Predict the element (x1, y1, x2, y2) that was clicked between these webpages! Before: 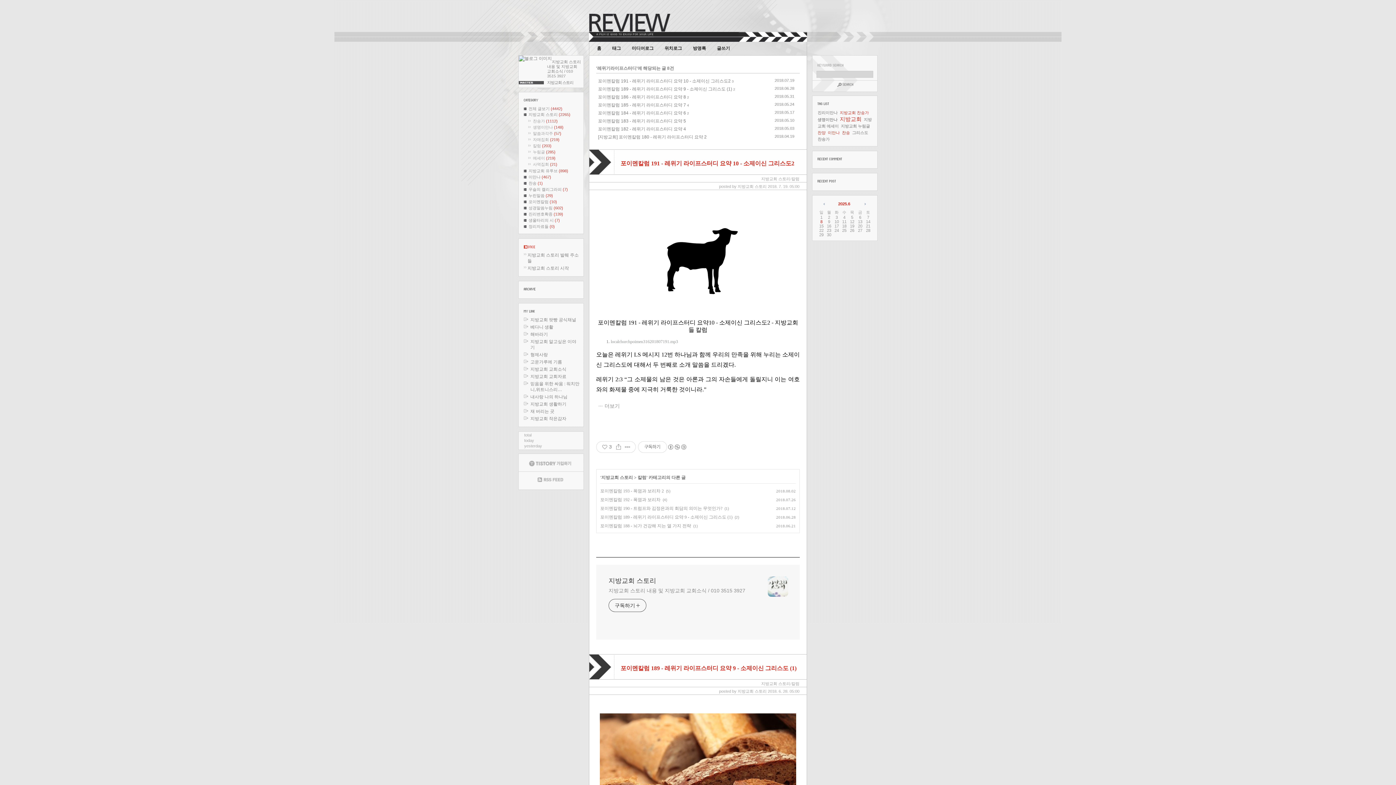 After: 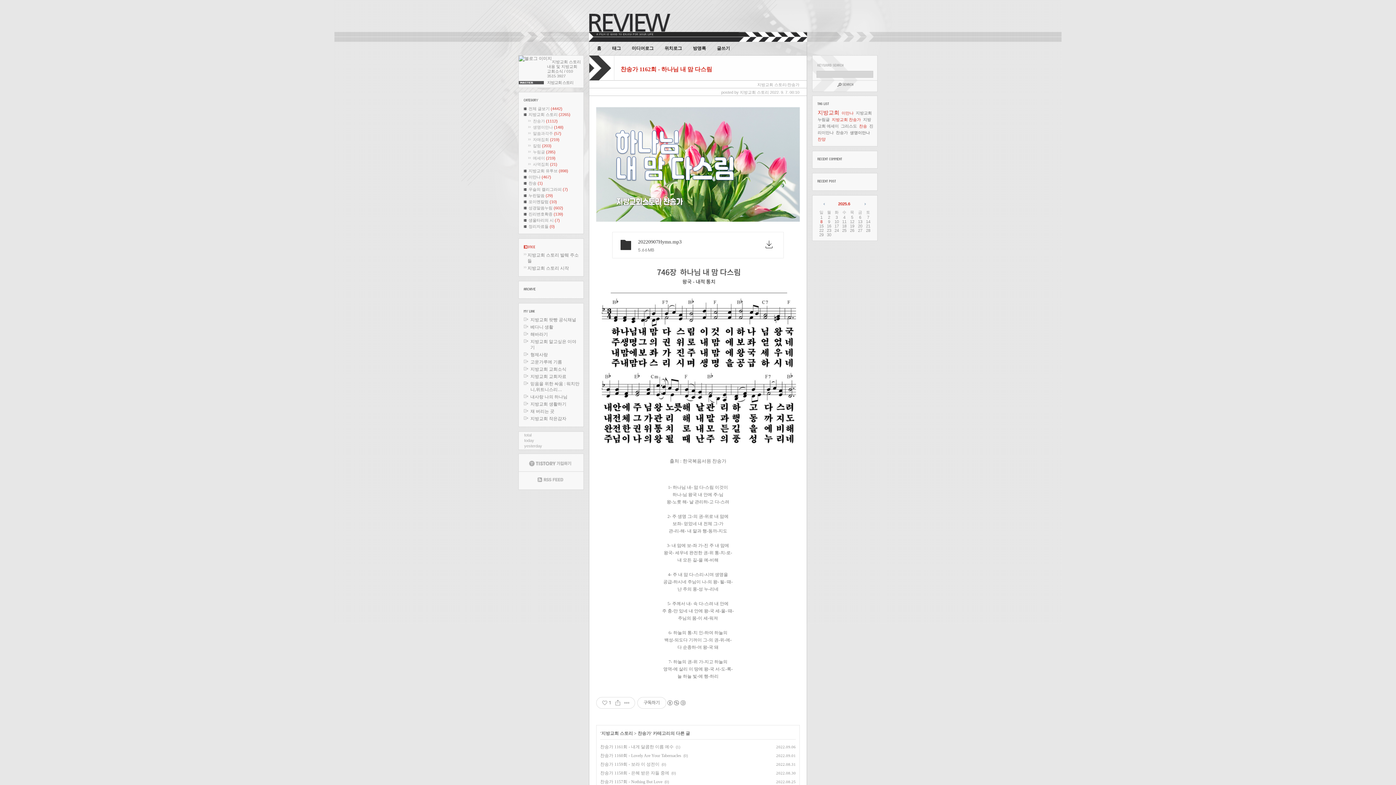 Action: bbox: (608, 576, 745, 585) label: 지방교회 스토리